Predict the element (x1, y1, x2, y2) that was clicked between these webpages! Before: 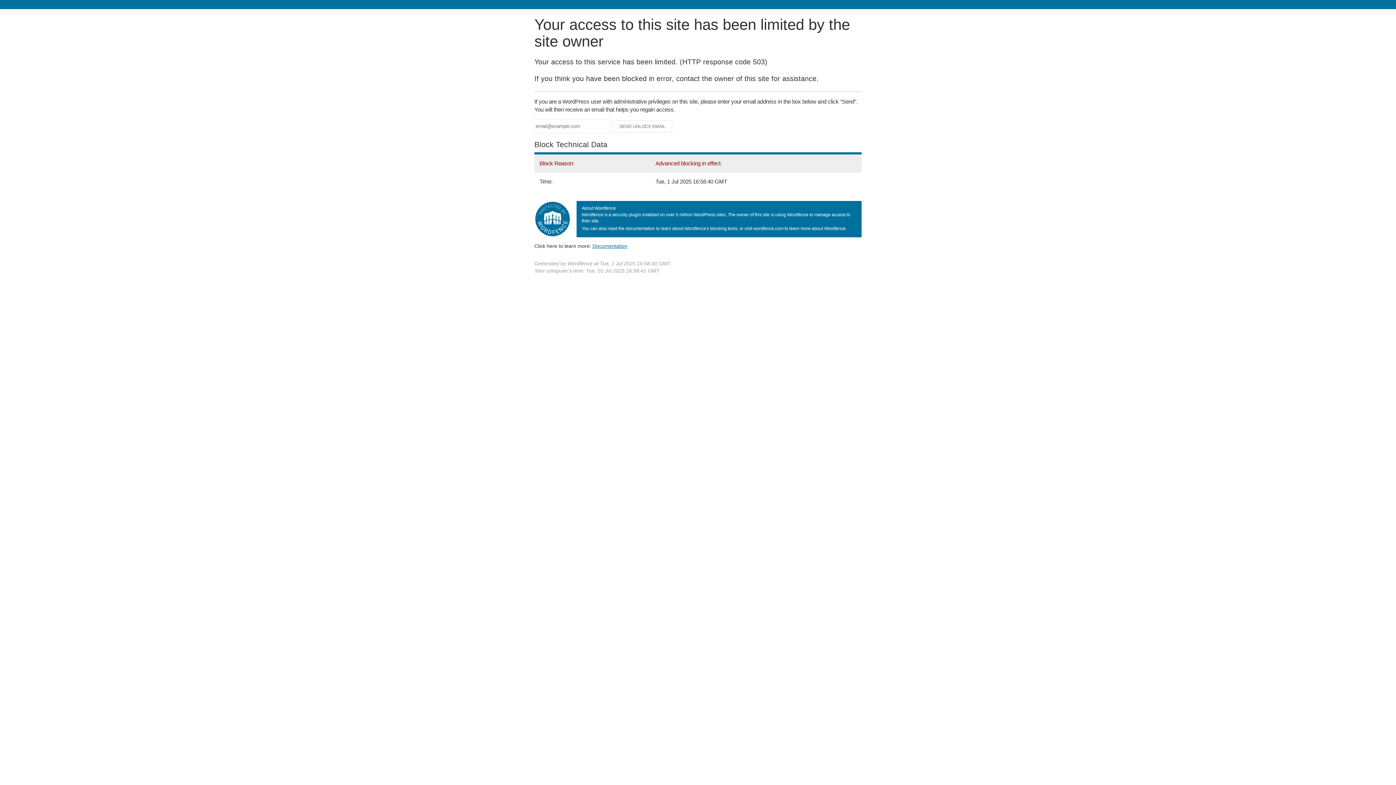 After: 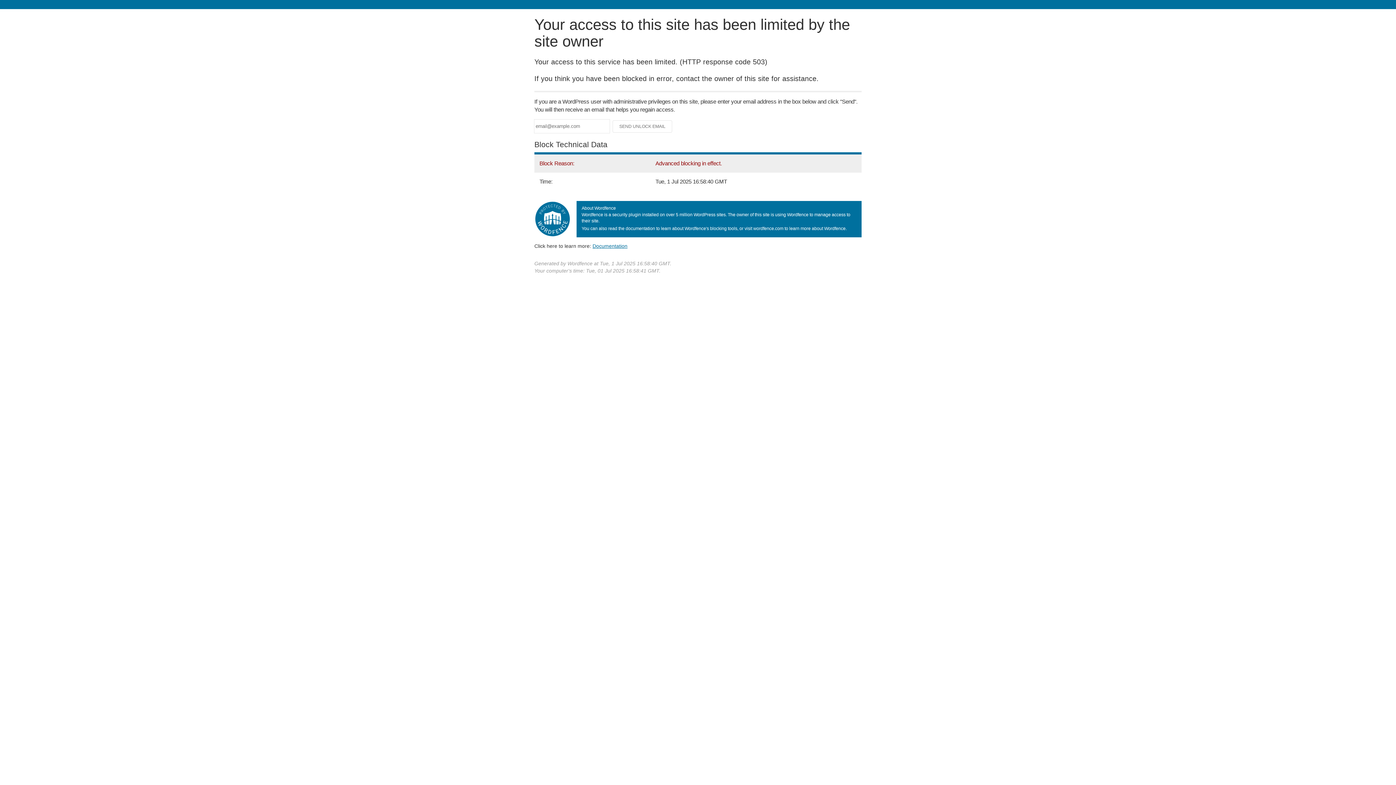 Action: label: Documentation bbox: (592, 243, 627, 248)